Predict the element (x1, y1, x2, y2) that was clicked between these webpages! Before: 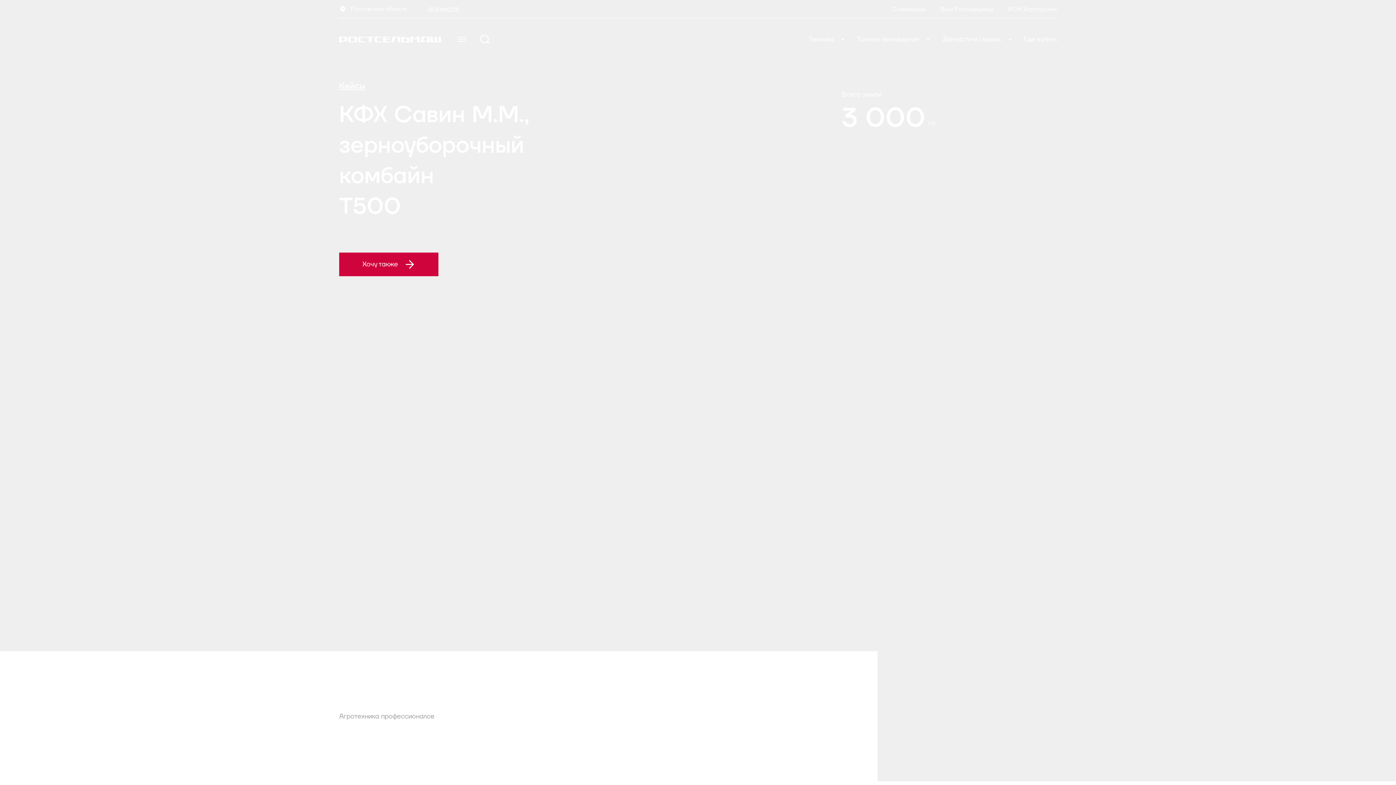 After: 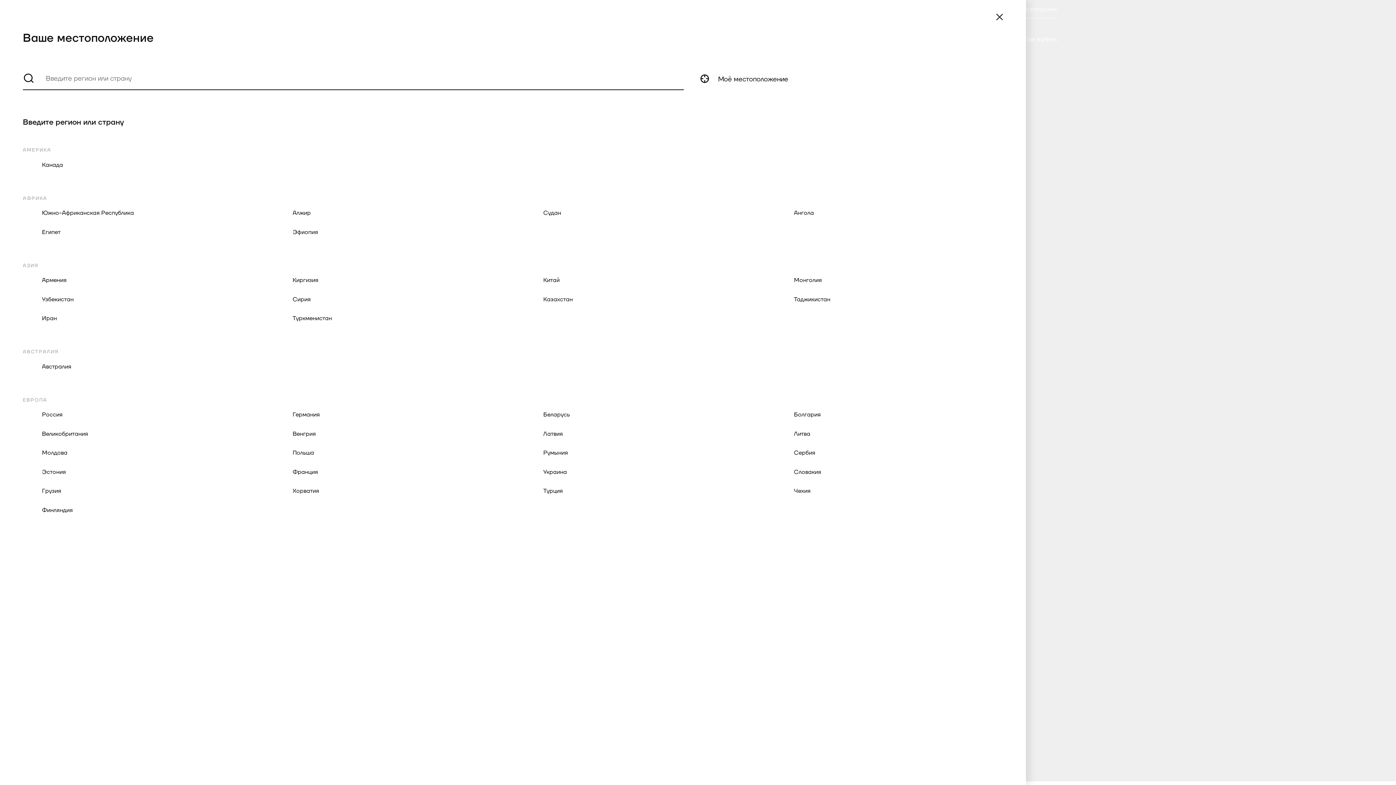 Action: label: Ростовская область bbox: (339, 5, 407, 12)